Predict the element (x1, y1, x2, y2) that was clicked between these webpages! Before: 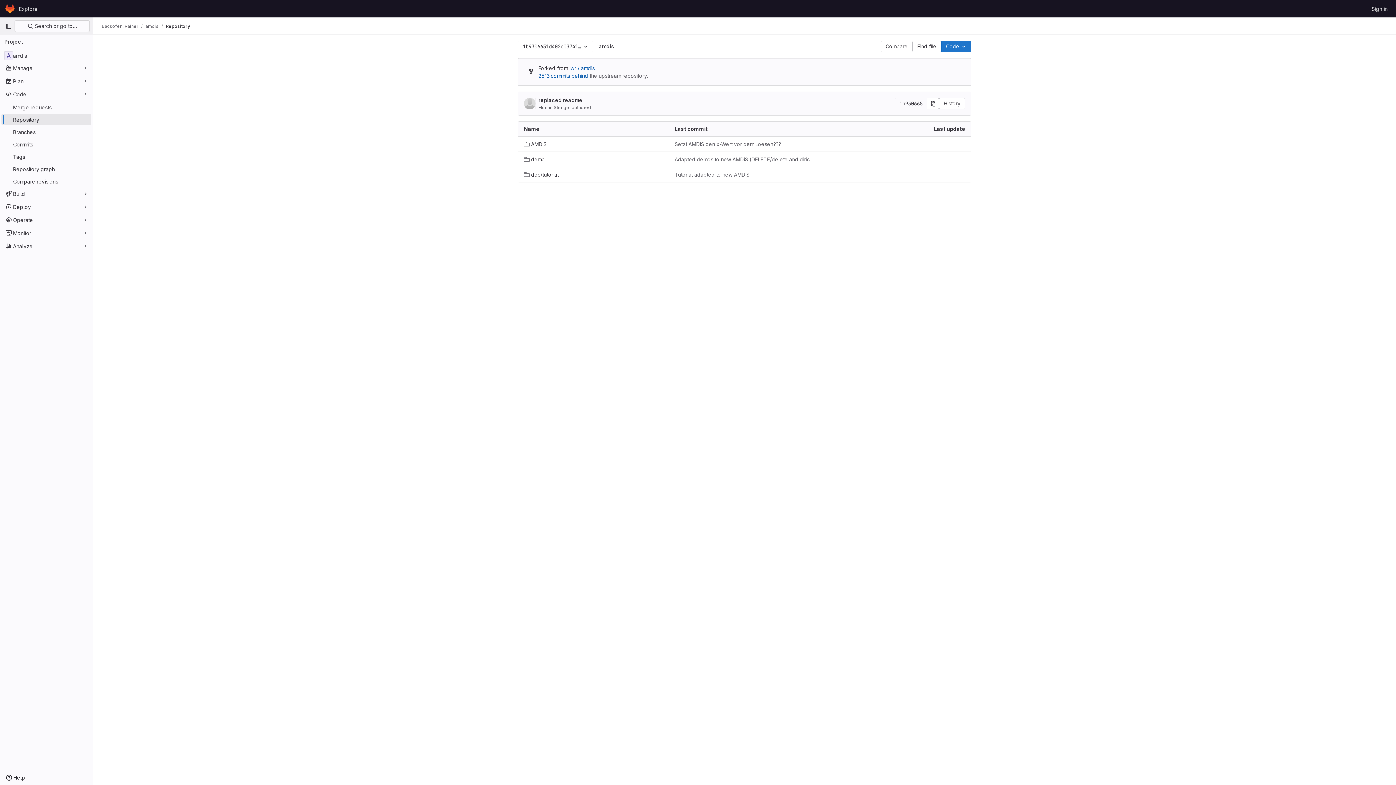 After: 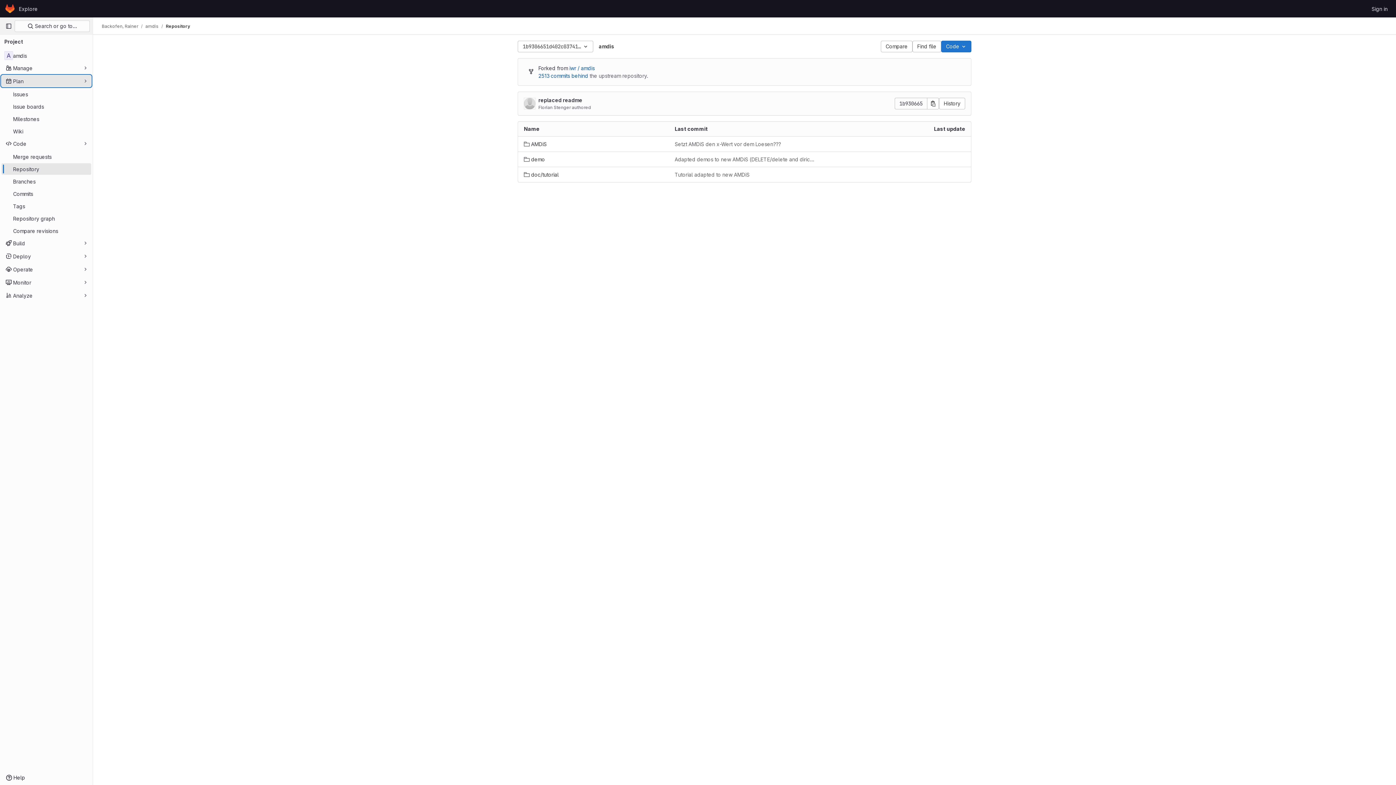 Action: bbox: (1, 75, 91, 86) label: Plan